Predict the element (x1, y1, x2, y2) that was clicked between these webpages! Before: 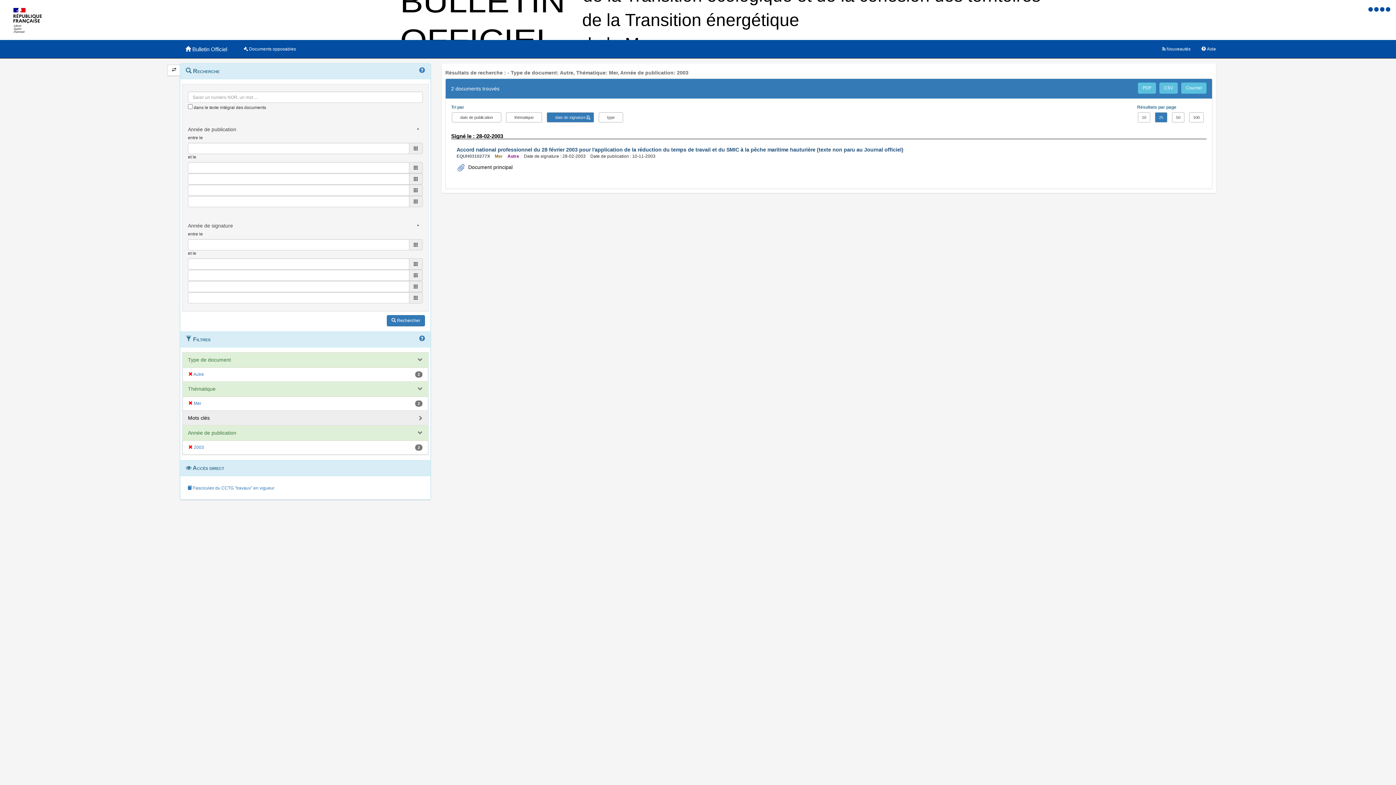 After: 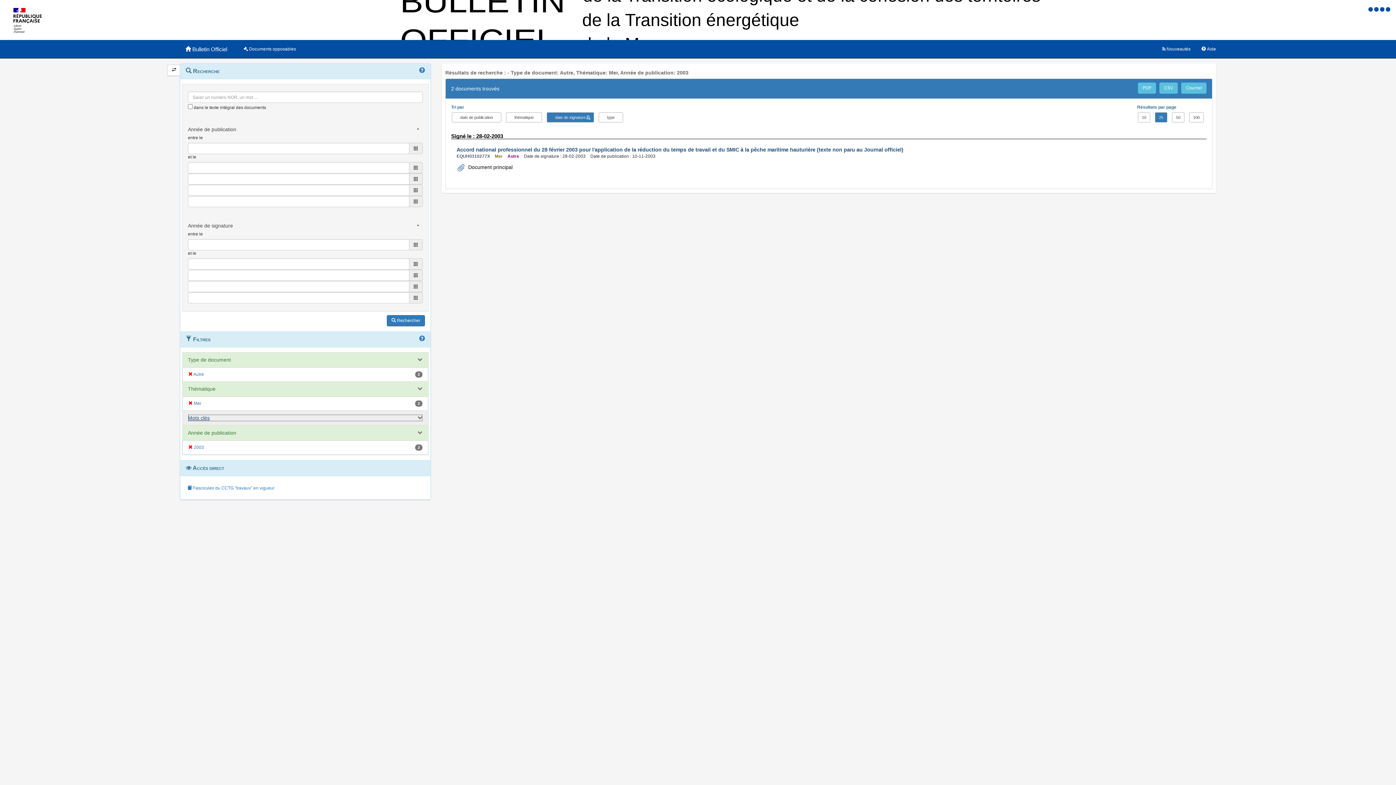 Action: label: Mots clés bbox: (188, 414, 422, 421)